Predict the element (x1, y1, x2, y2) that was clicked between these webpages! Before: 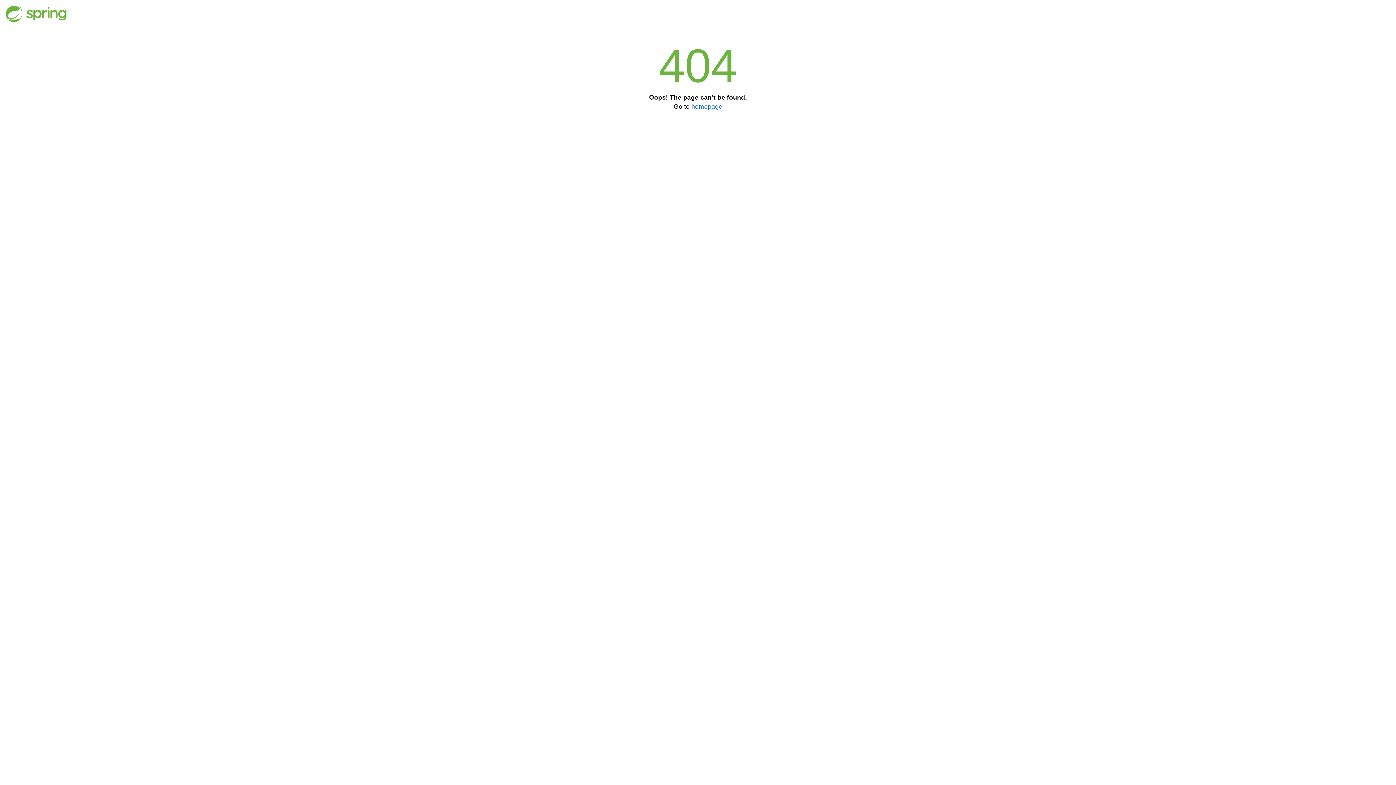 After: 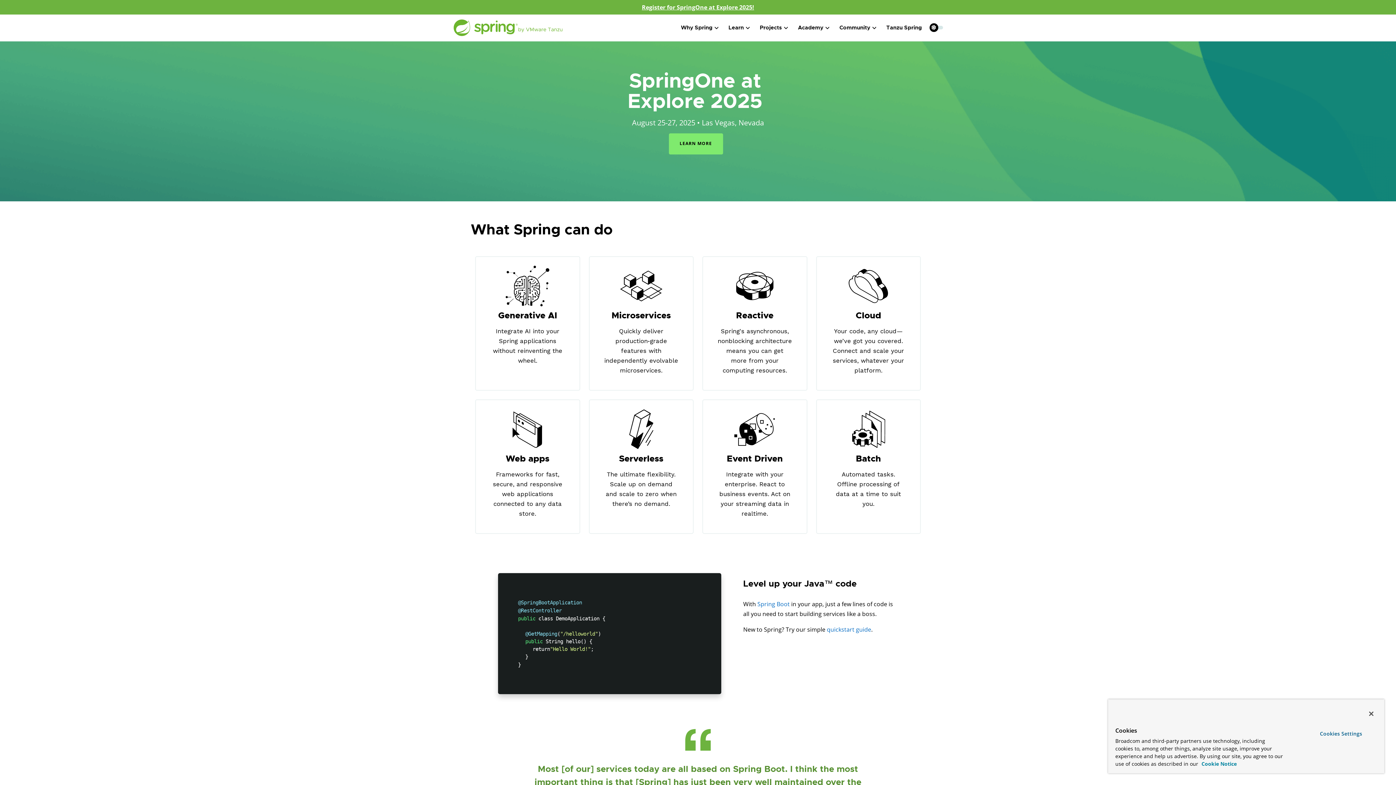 Action: bbox: (691, 102, 722, 110) label: homepage